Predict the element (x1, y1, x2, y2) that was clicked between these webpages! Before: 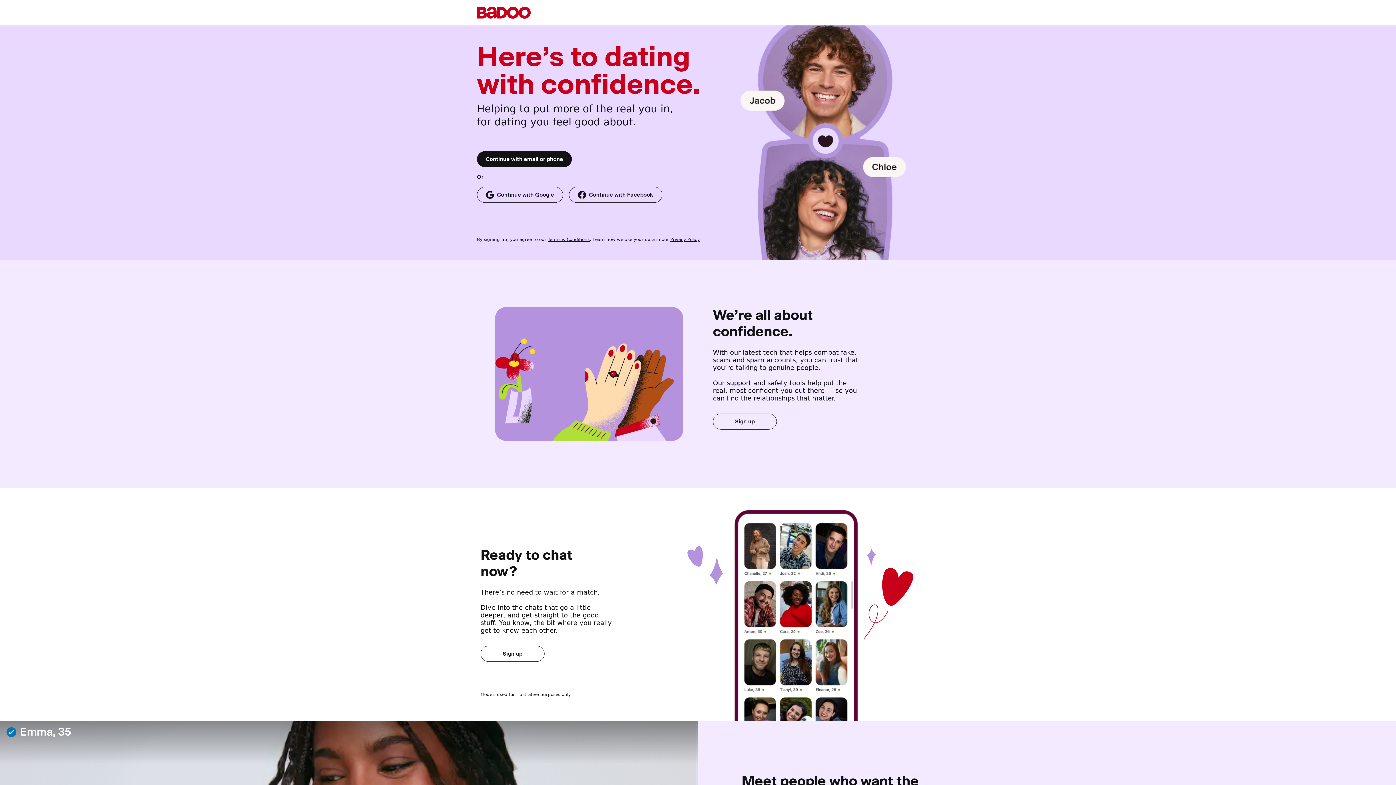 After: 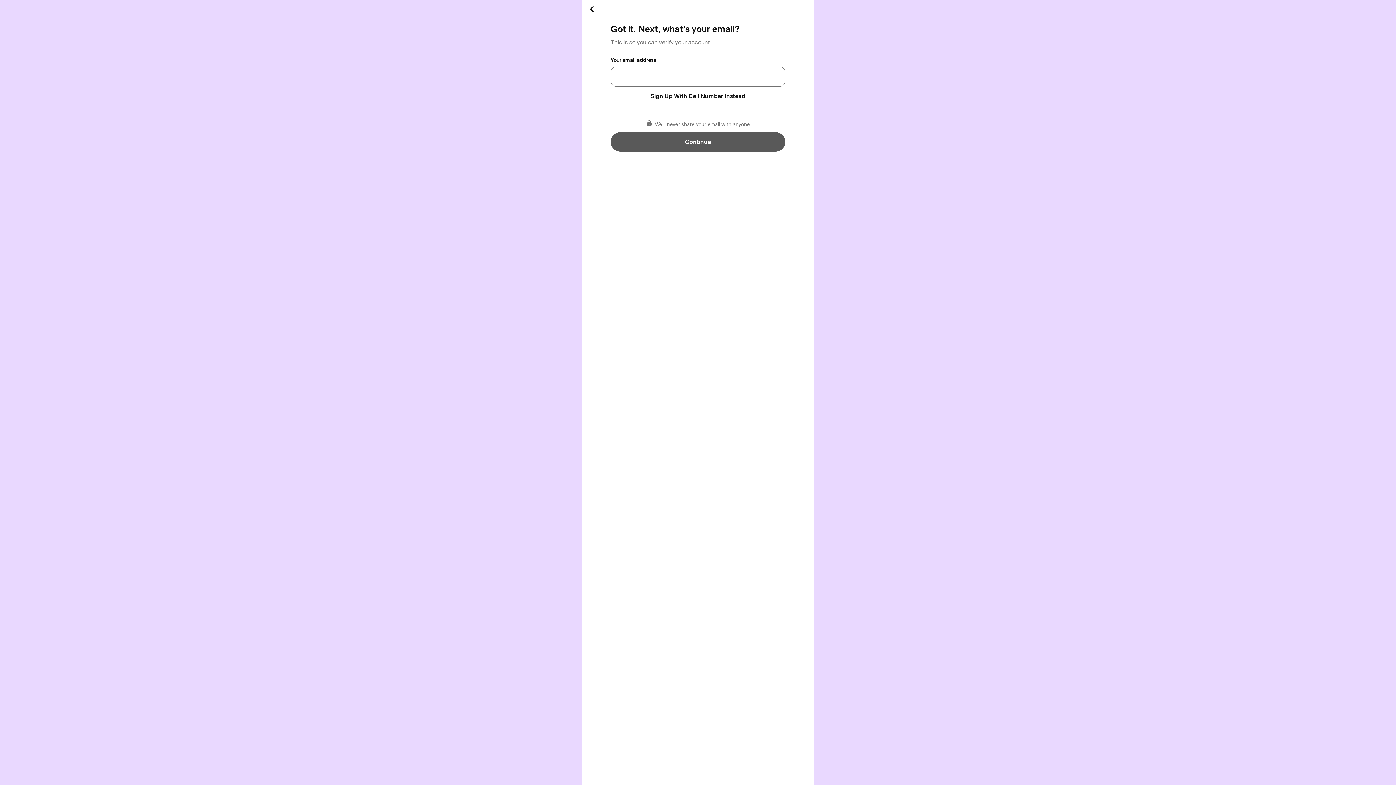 Action: bbox: (713, 413, 777, 429) label: Sign up